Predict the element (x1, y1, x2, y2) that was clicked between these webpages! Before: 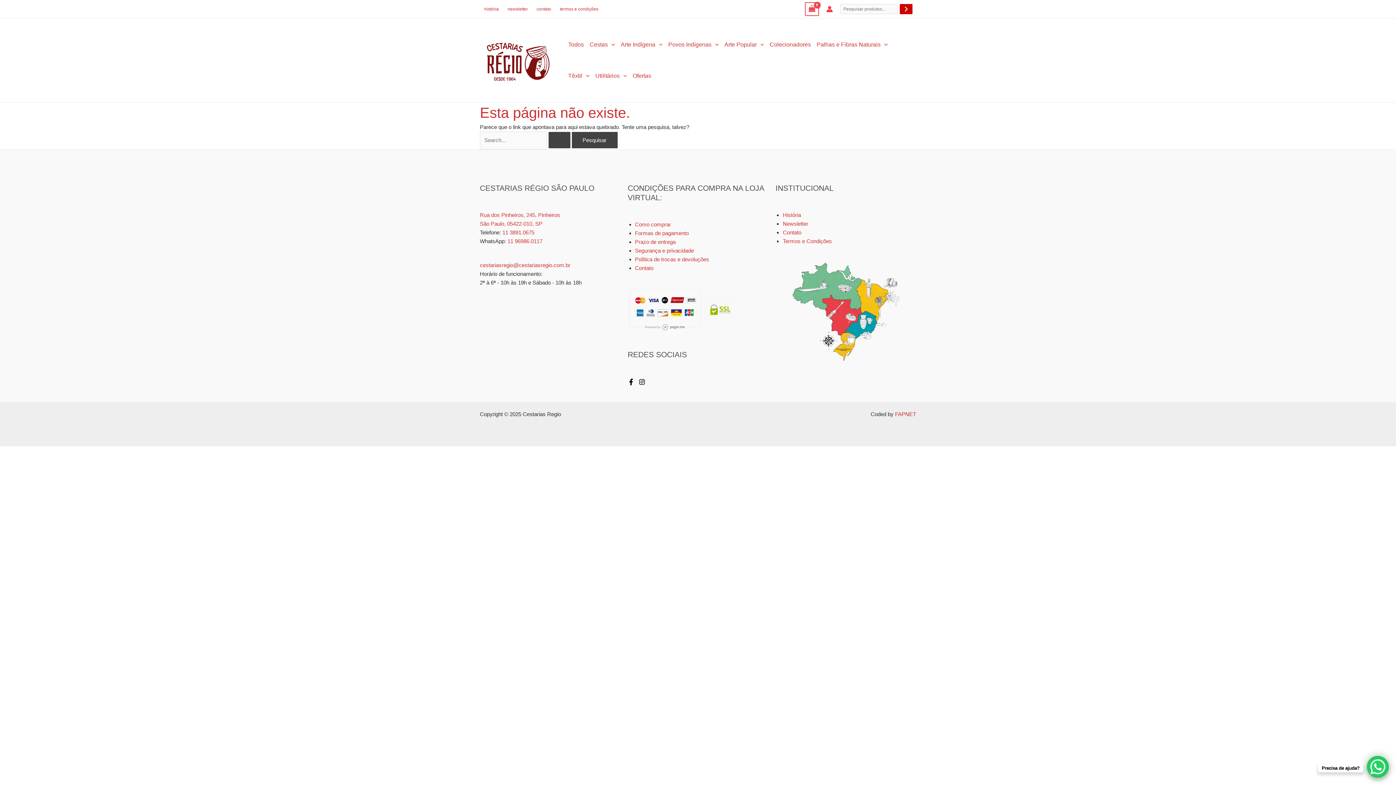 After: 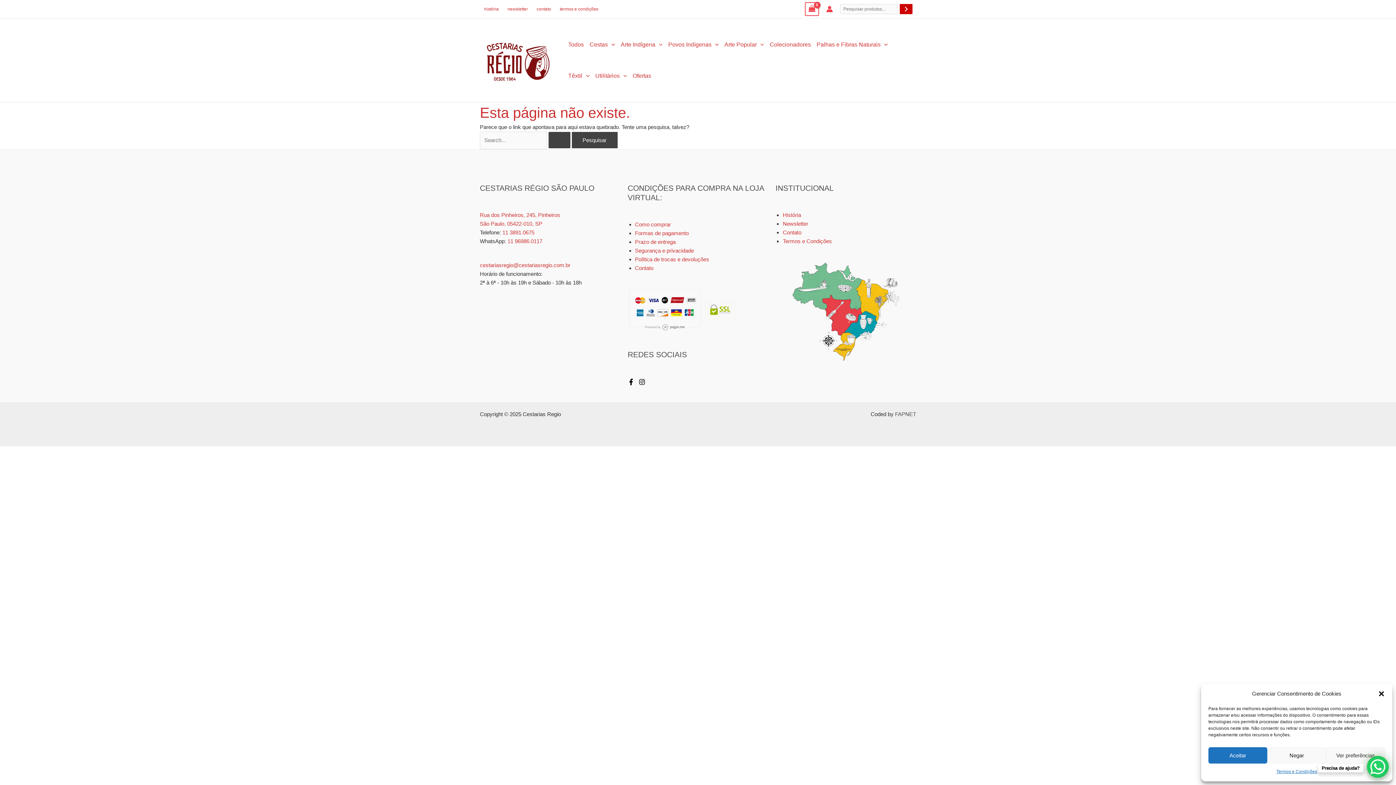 Action: label: FAPNET bbox: (895, 411, 916, 417)